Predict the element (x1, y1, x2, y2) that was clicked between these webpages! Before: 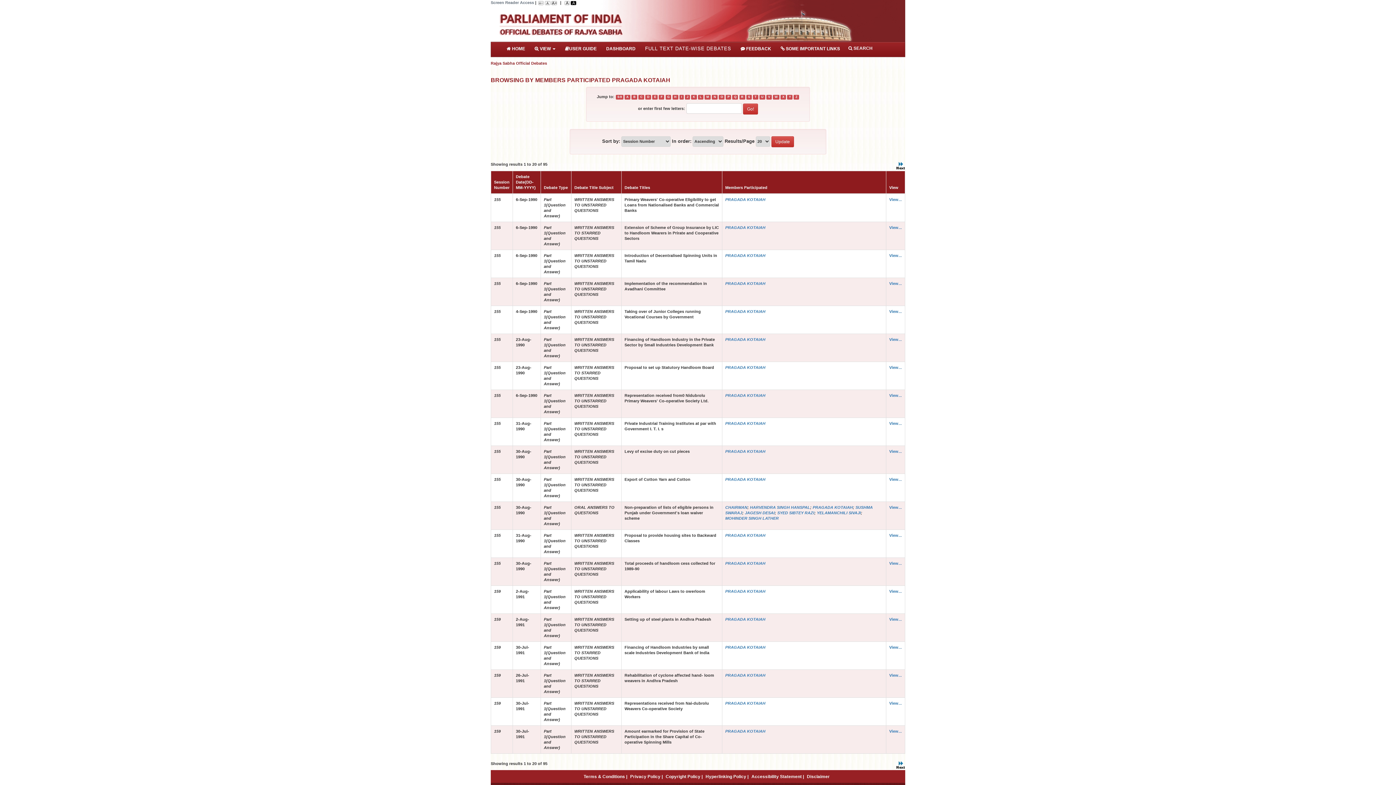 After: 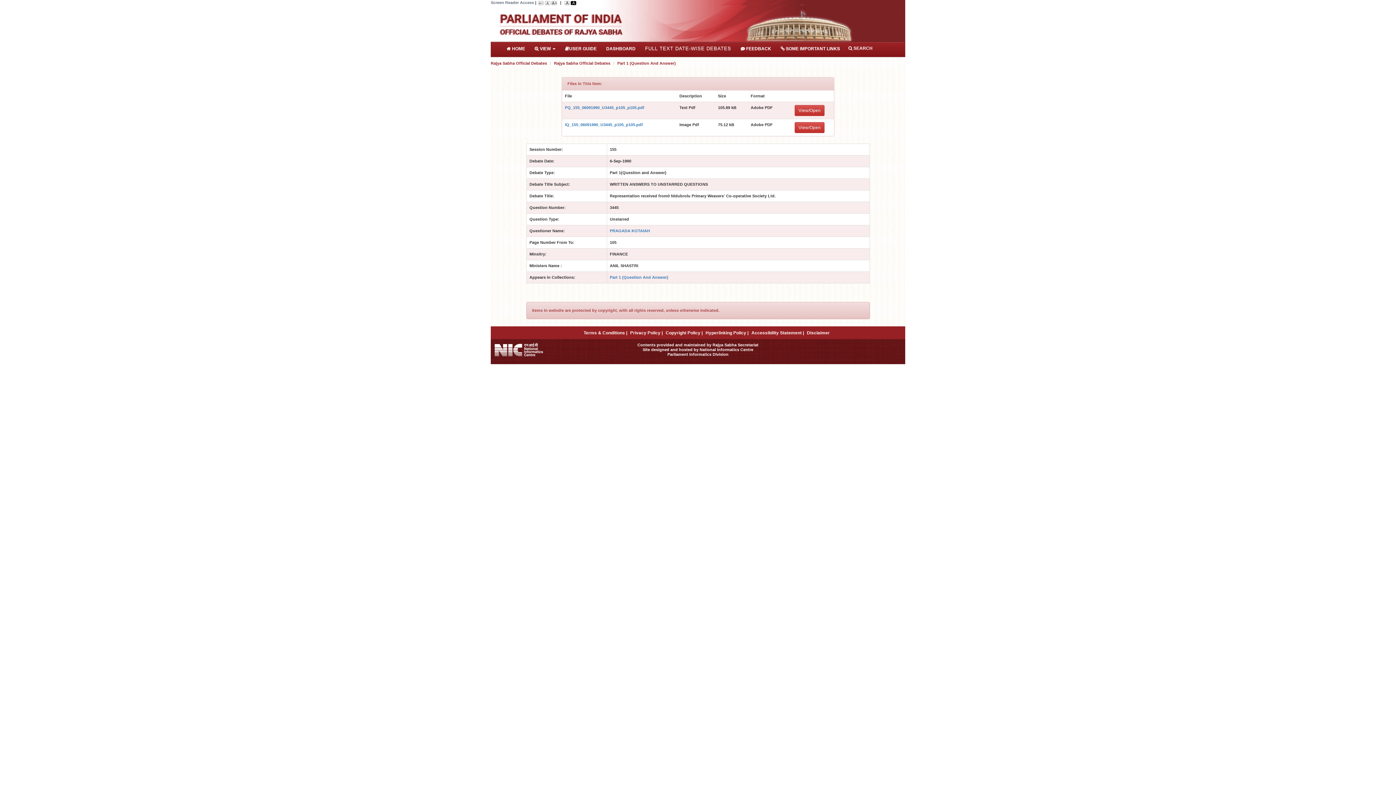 Action: label: View... bbox: (889, 393, 902, 397)